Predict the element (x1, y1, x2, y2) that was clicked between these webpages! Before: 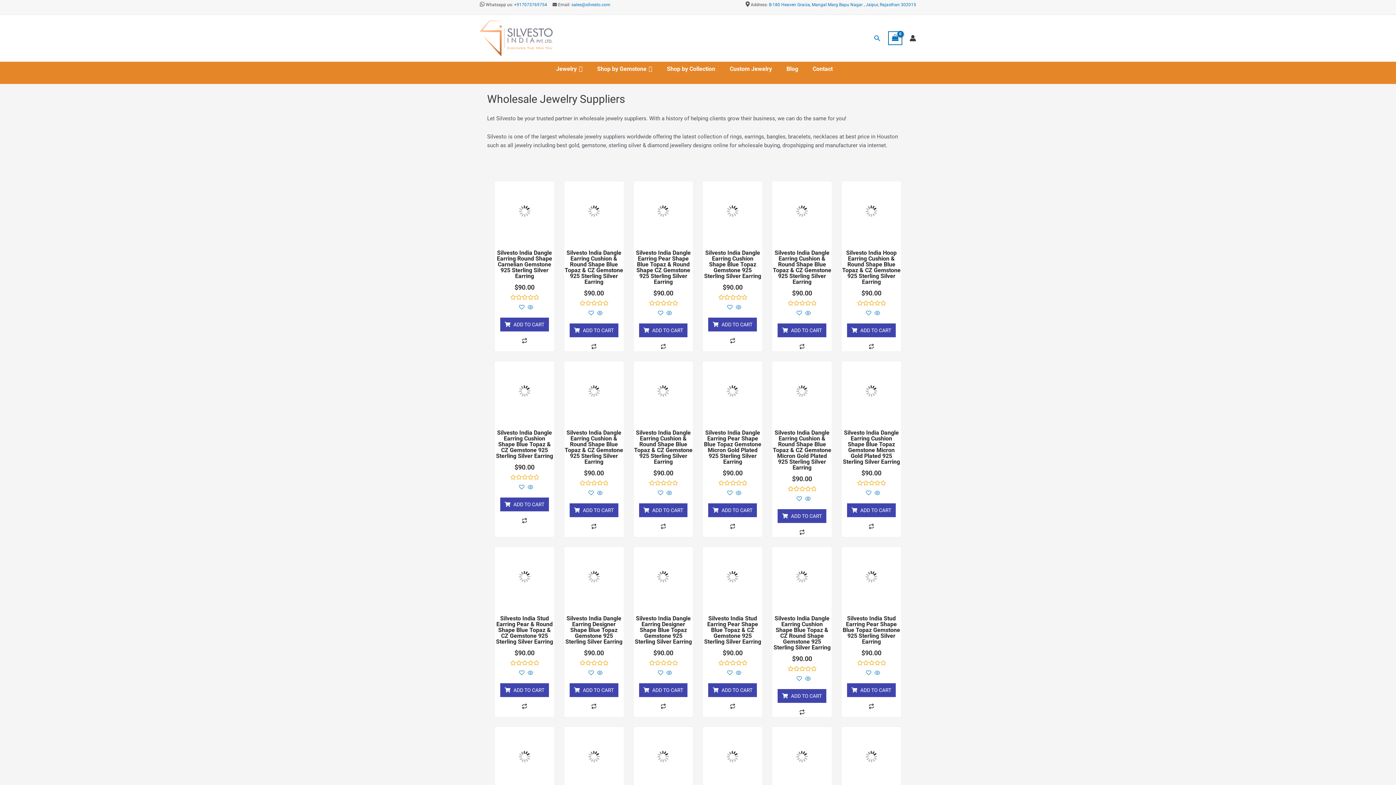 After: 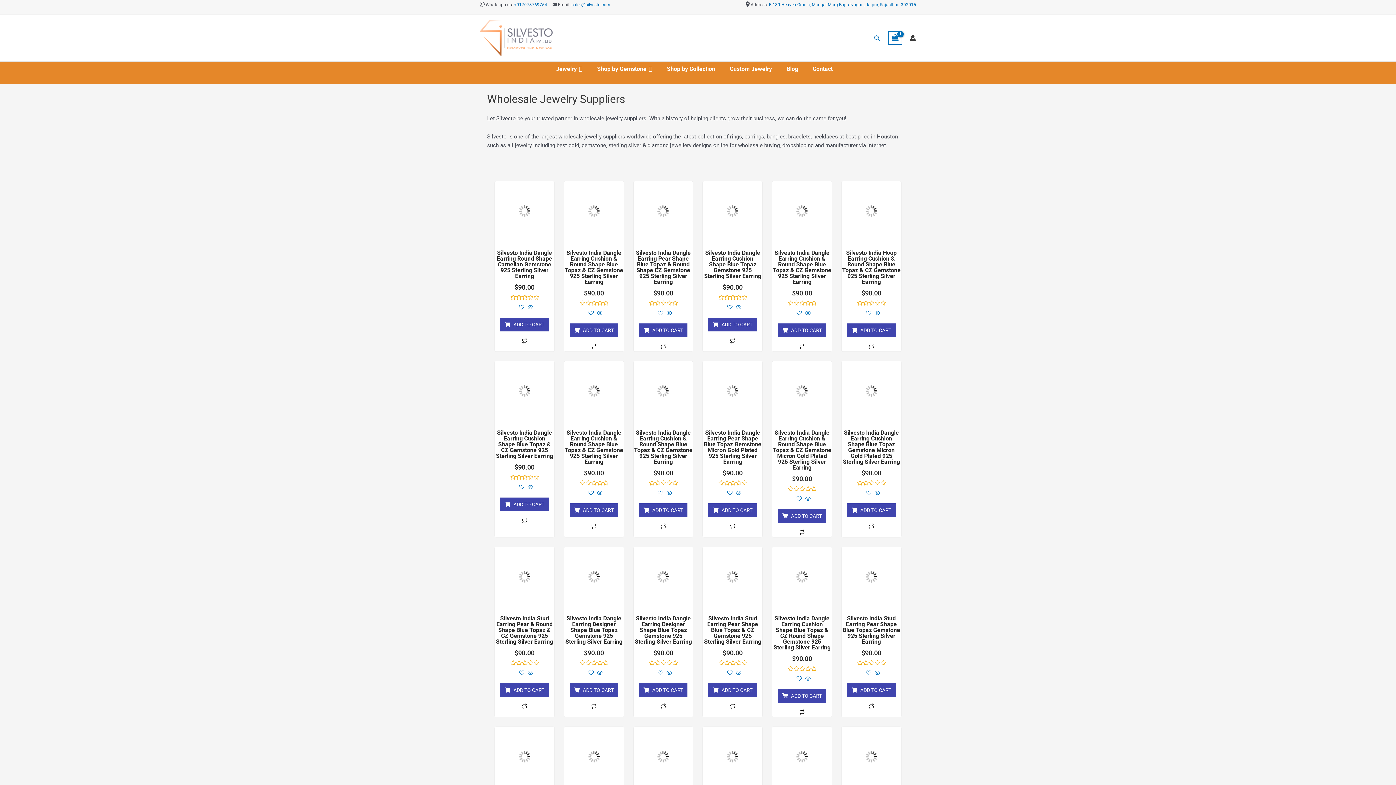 Action: bbox: (708, 683, 757, 697) label: Add to cart: “Silvesto India Stud Earring Pear Shape Blue Topaz & CZ Gemstone 925 Sterling Silver Earring”